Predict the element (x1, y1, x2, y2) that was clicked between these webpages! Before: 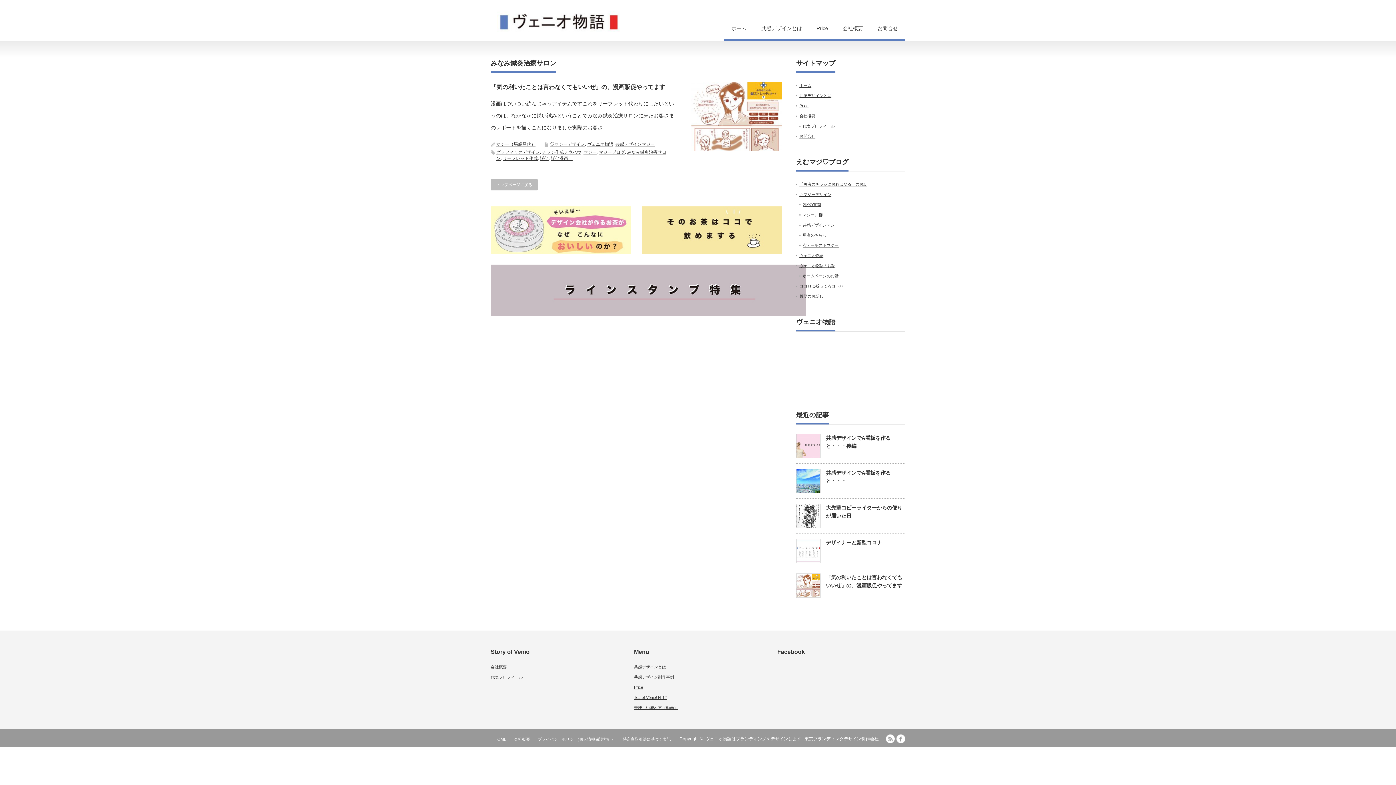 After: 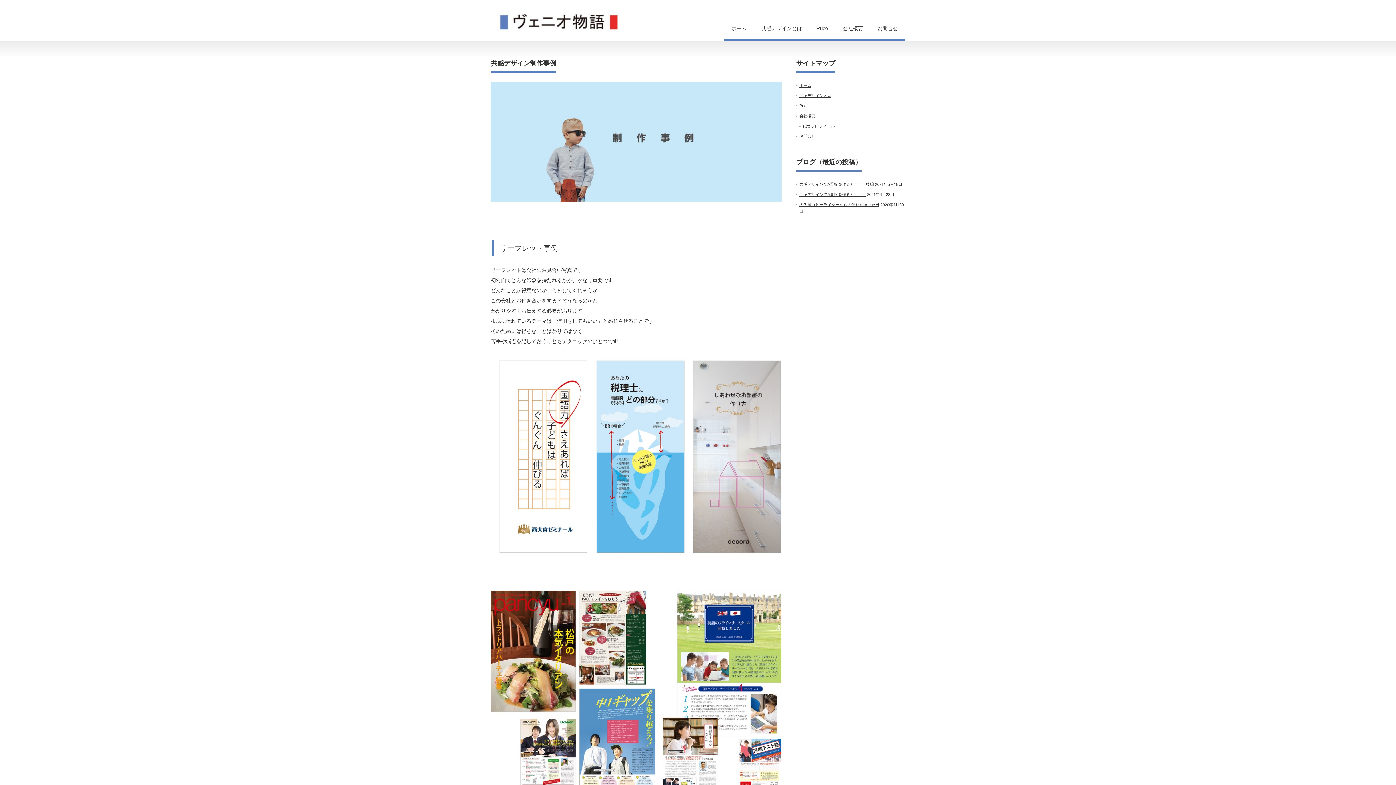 Action: label: 共感デザイン制作事例 bbox: (634, 675, 674, 679)